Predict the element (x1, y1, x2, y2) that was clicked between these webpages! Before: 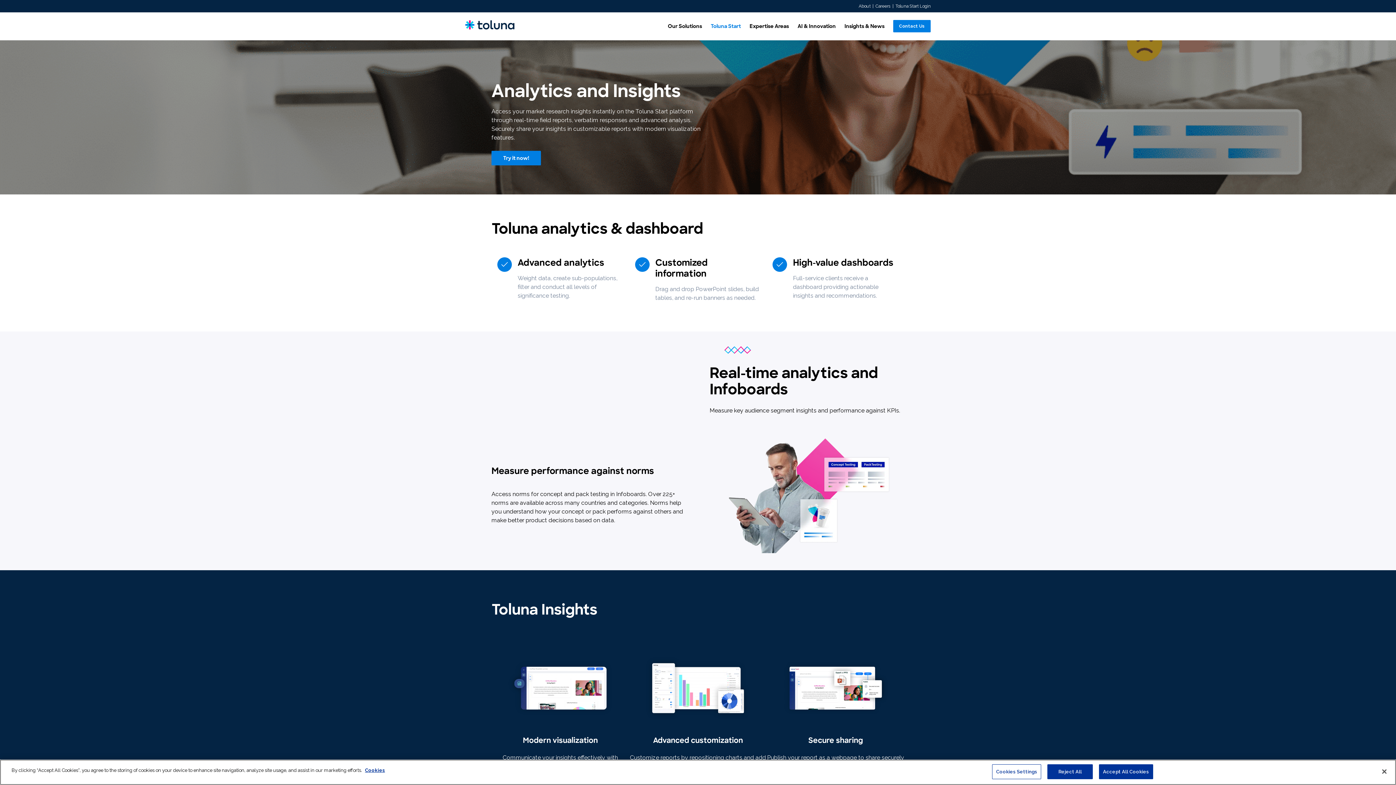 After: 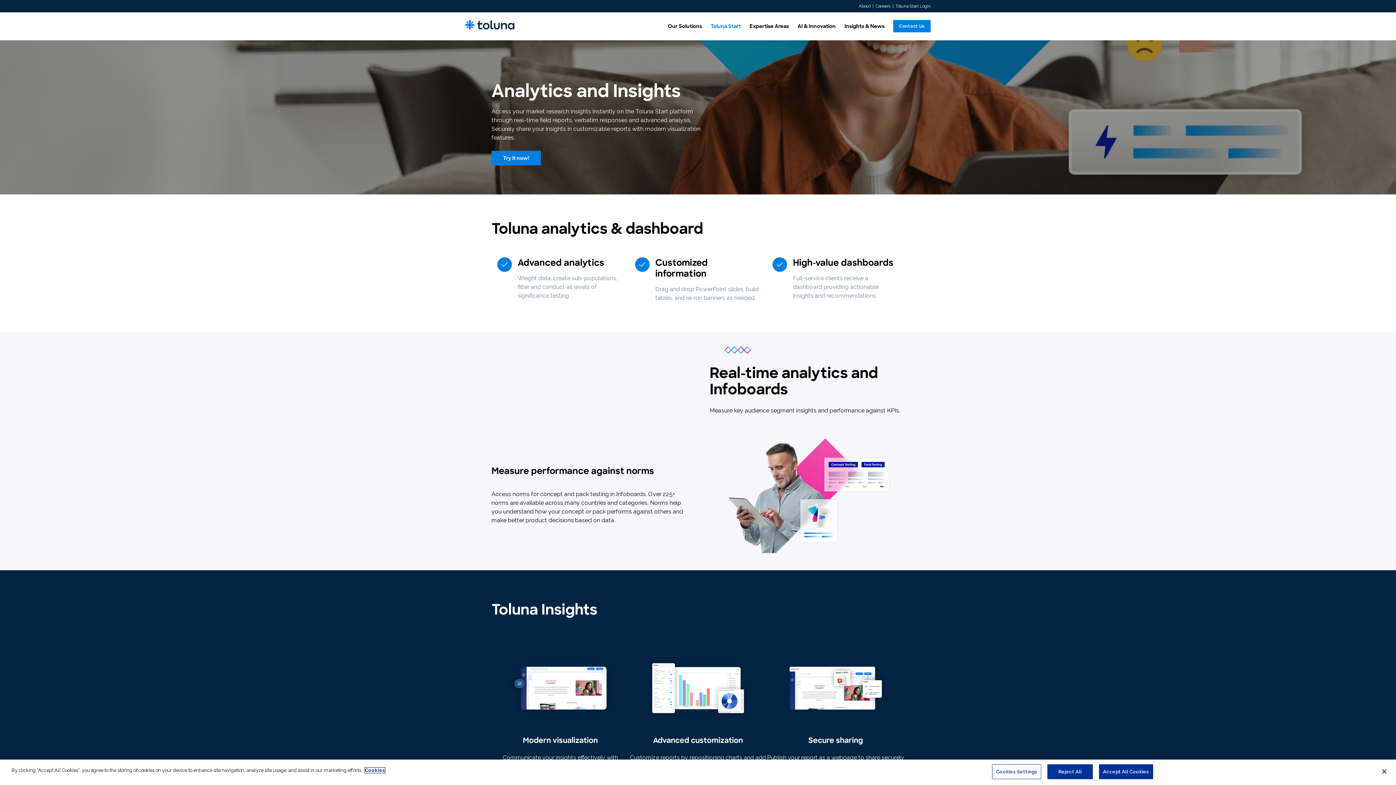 Action: label: More information about your privacy, opens in a new tab bbox: (365, 768, 385, 773)